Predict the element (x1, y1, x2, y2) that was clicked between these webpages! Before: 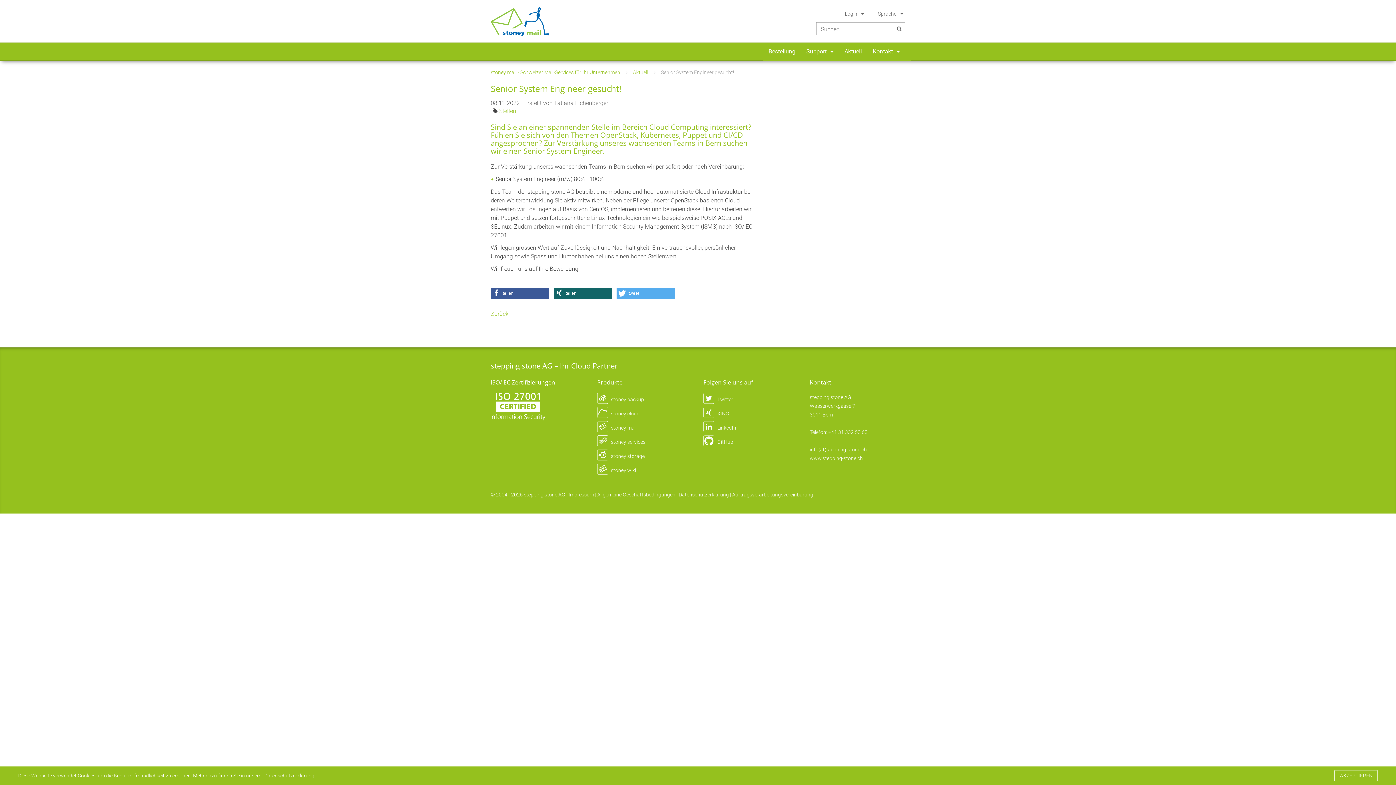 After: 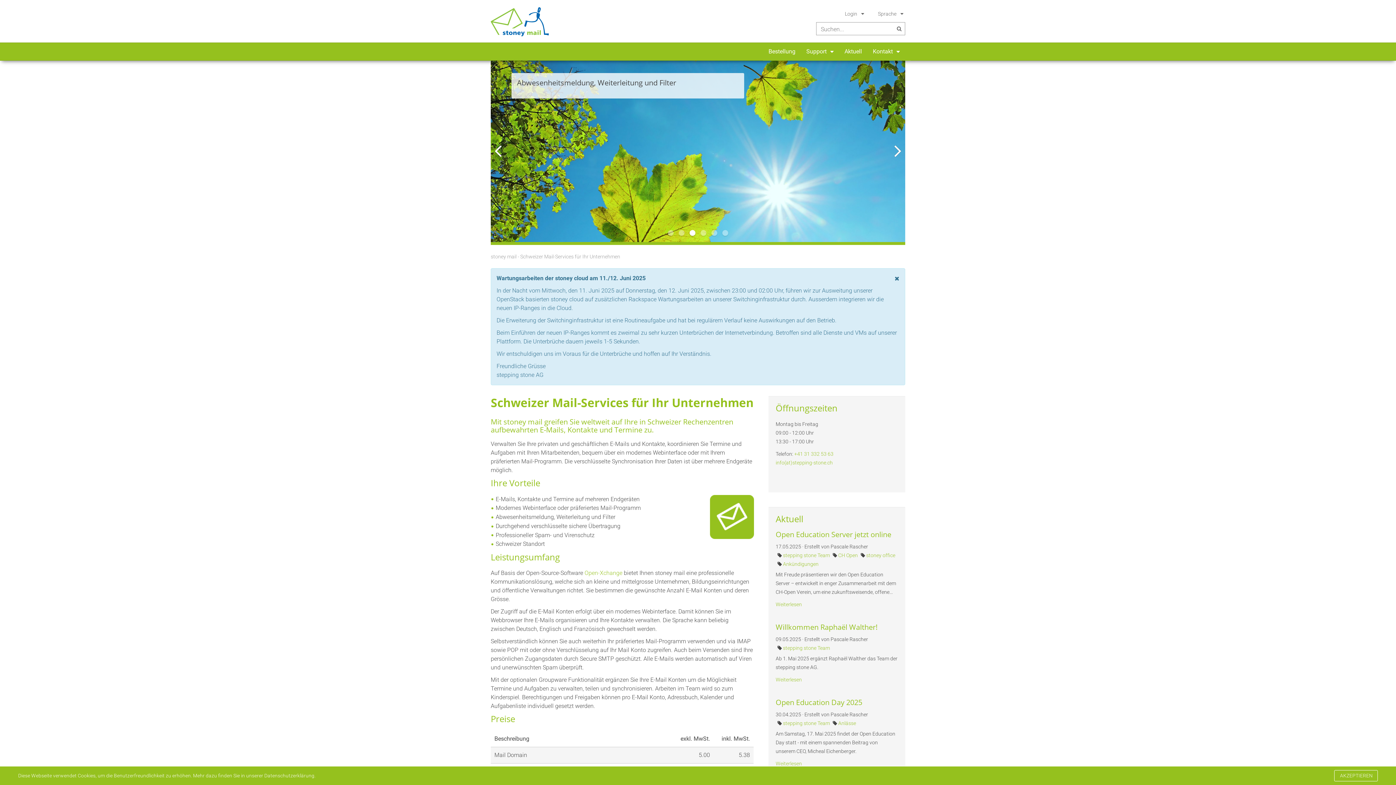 Action: label: stoney mail - Schweizer Mail-Services für Ihr Unternehmen bbox: (490, 69, 620, 75)